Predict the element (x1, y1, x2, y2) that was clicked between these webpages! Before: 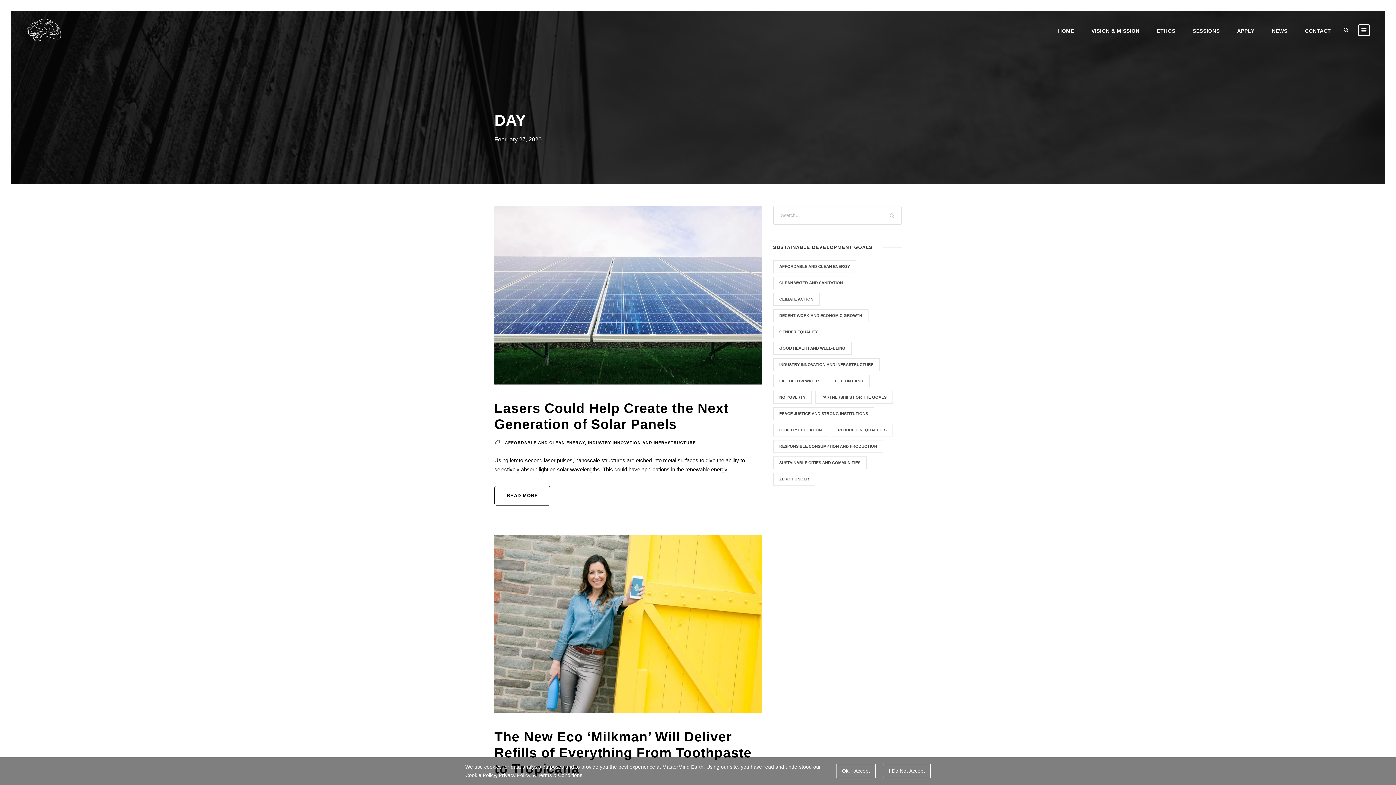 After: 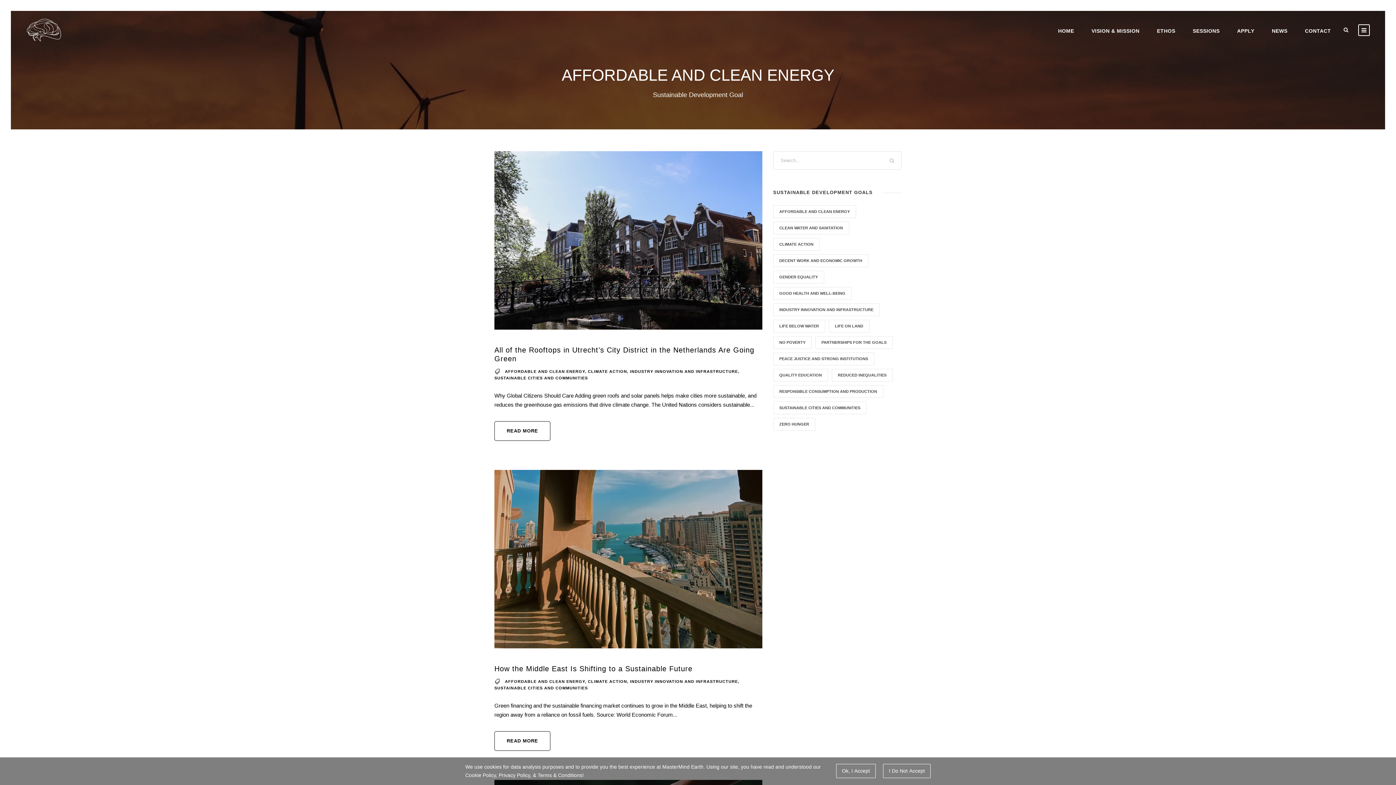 Action: bbox: (773, 260, 856, 273) label: Affordable and Clean Energy (233 items)